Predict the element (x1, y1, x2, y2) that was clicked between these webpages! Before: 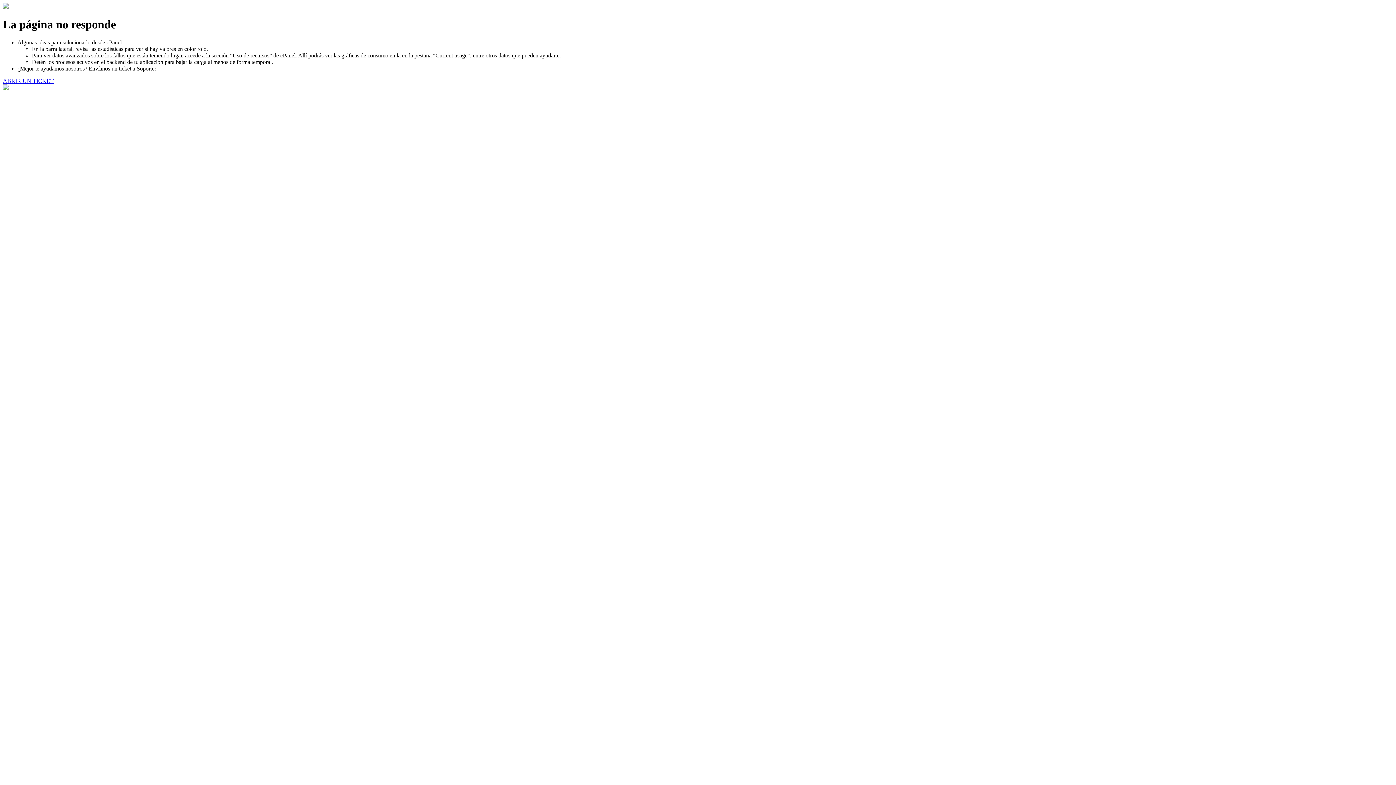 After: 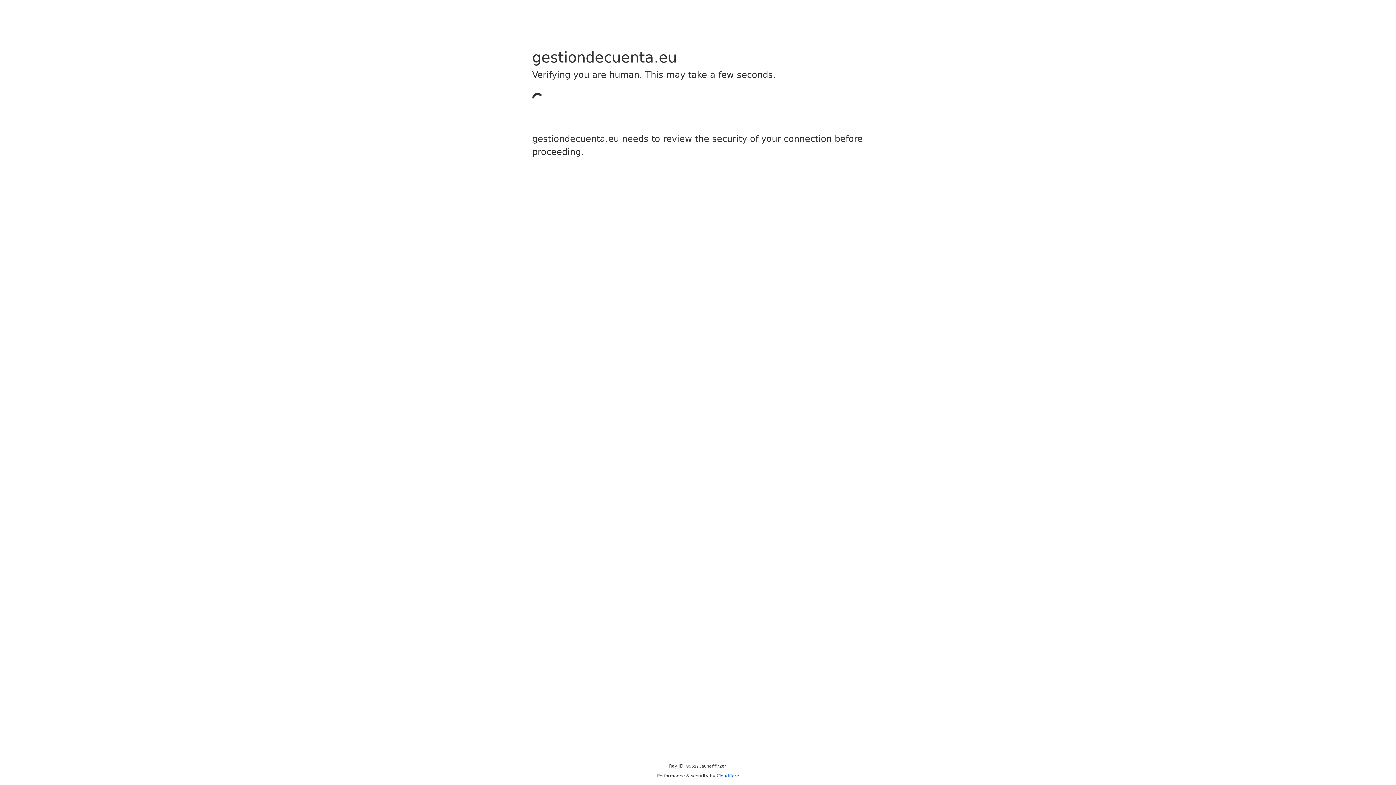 Action: bbox: (2, 77, 53, 83) label: ABRIR UN TICKET